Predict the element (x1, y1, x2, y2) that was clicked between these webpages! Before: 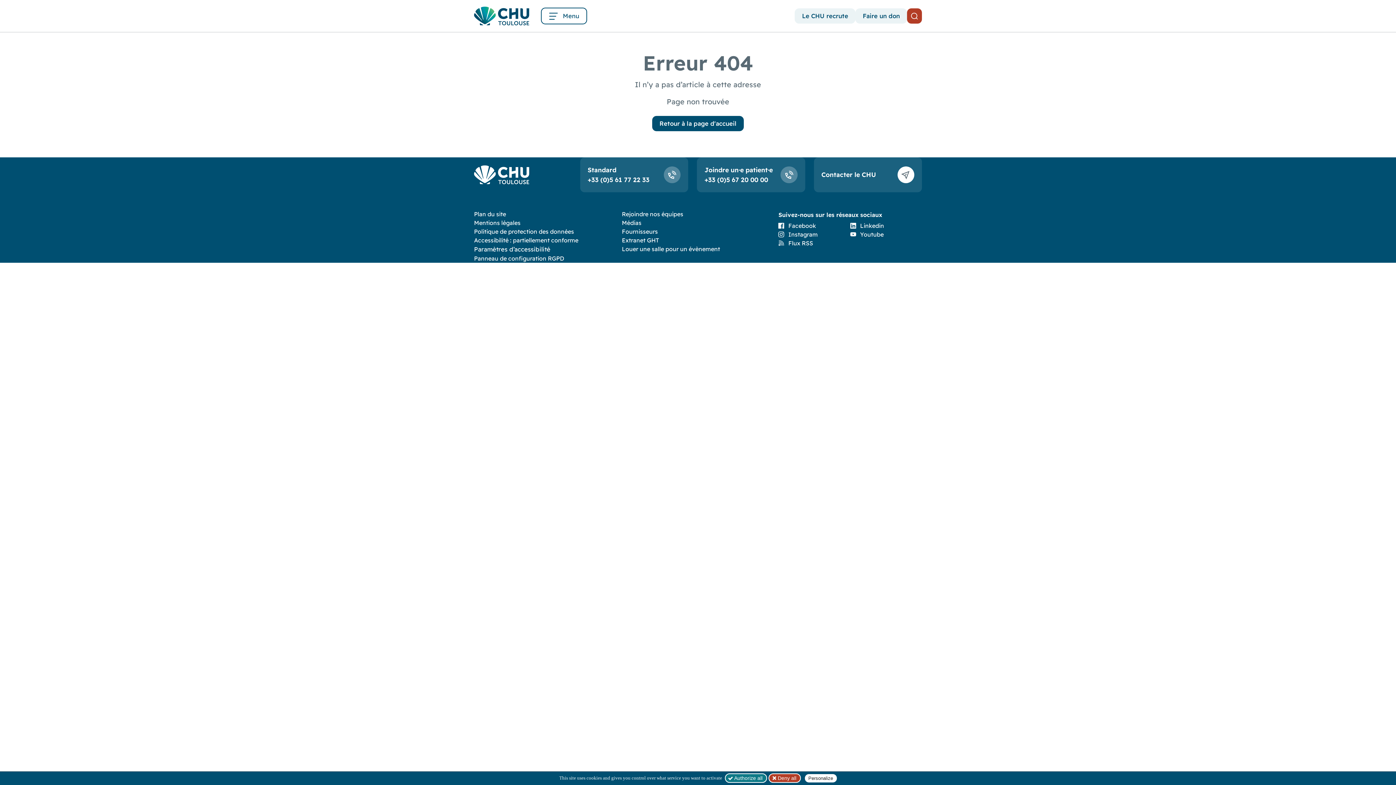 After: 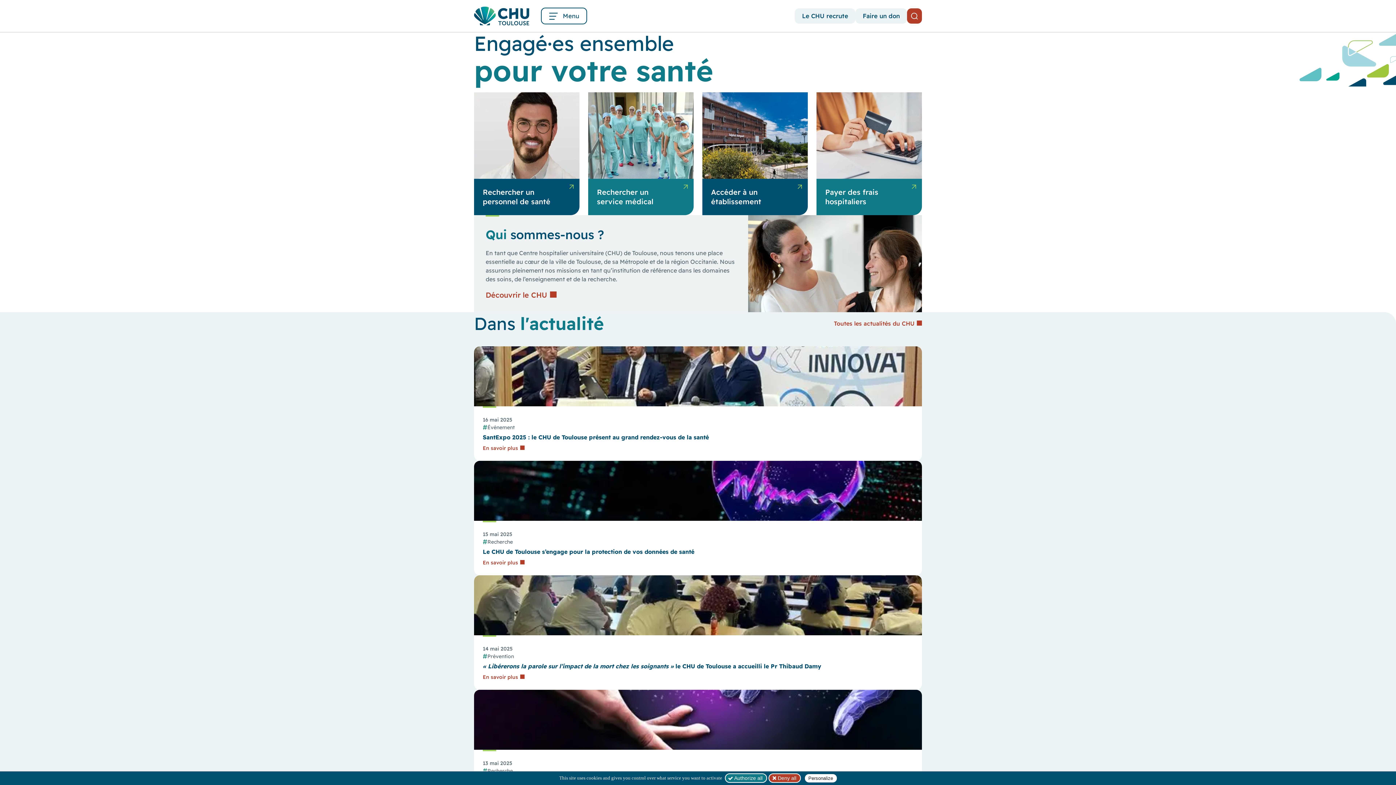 Action: bbox: (474, 5, 529, 26)